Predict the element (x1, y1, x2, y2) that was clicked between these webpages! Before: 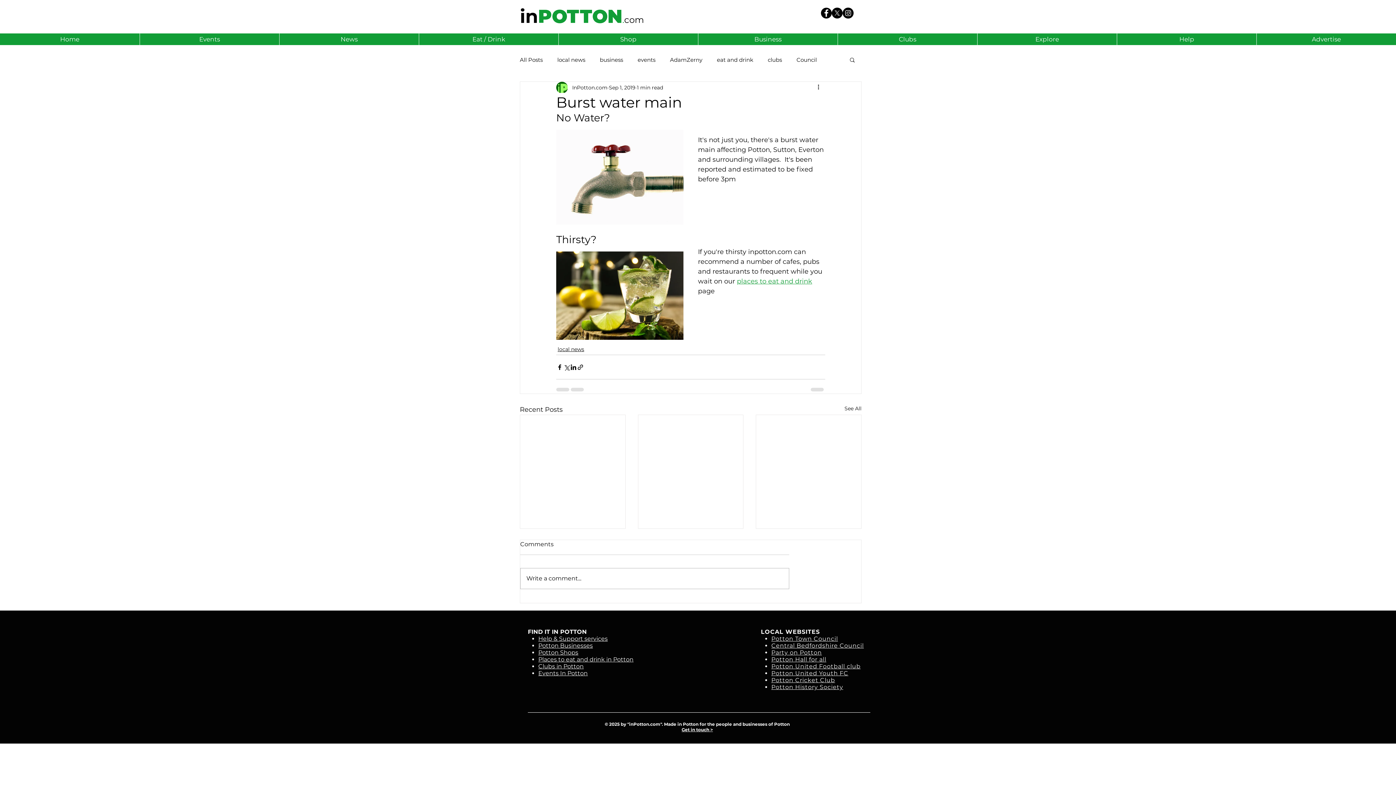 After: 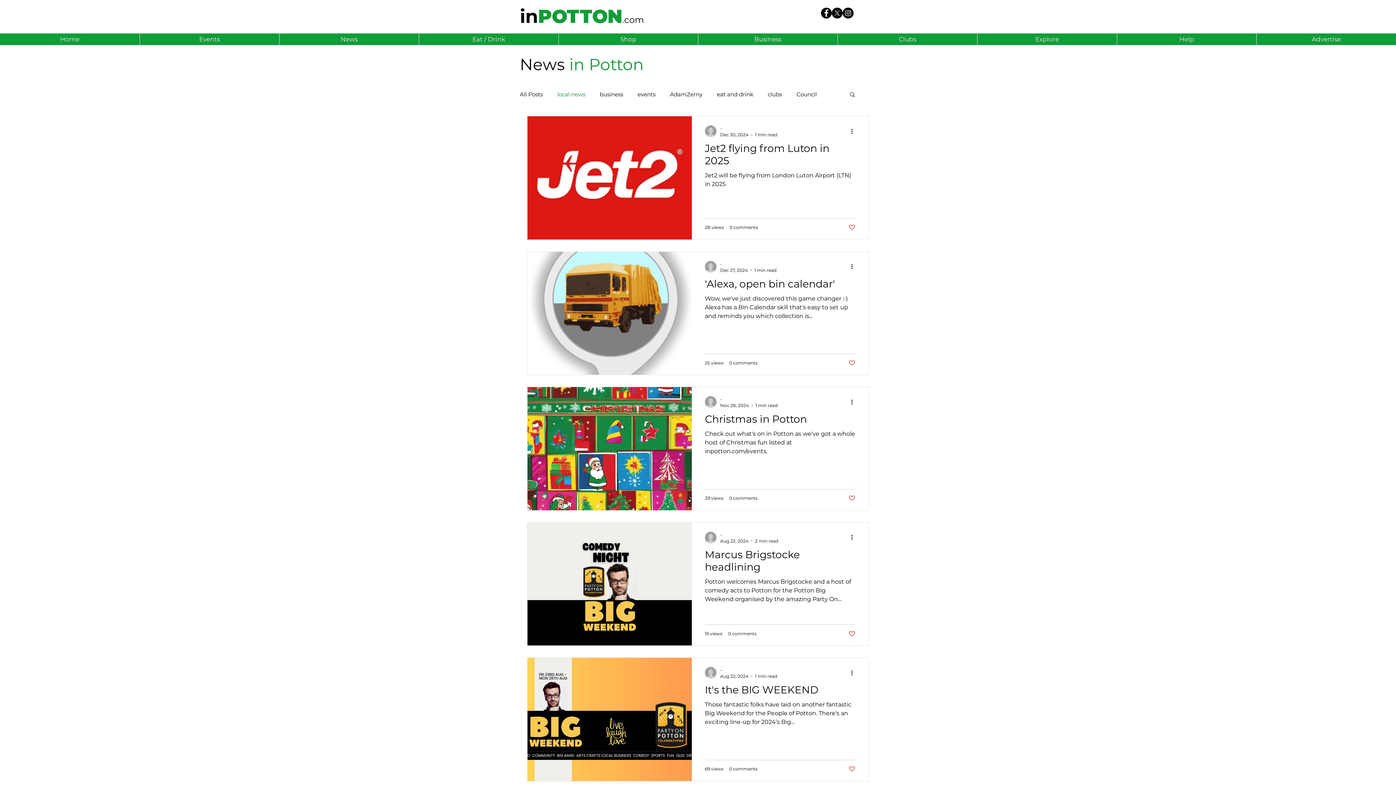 Action: label: local news bbox: (557, 345, 584, 353)